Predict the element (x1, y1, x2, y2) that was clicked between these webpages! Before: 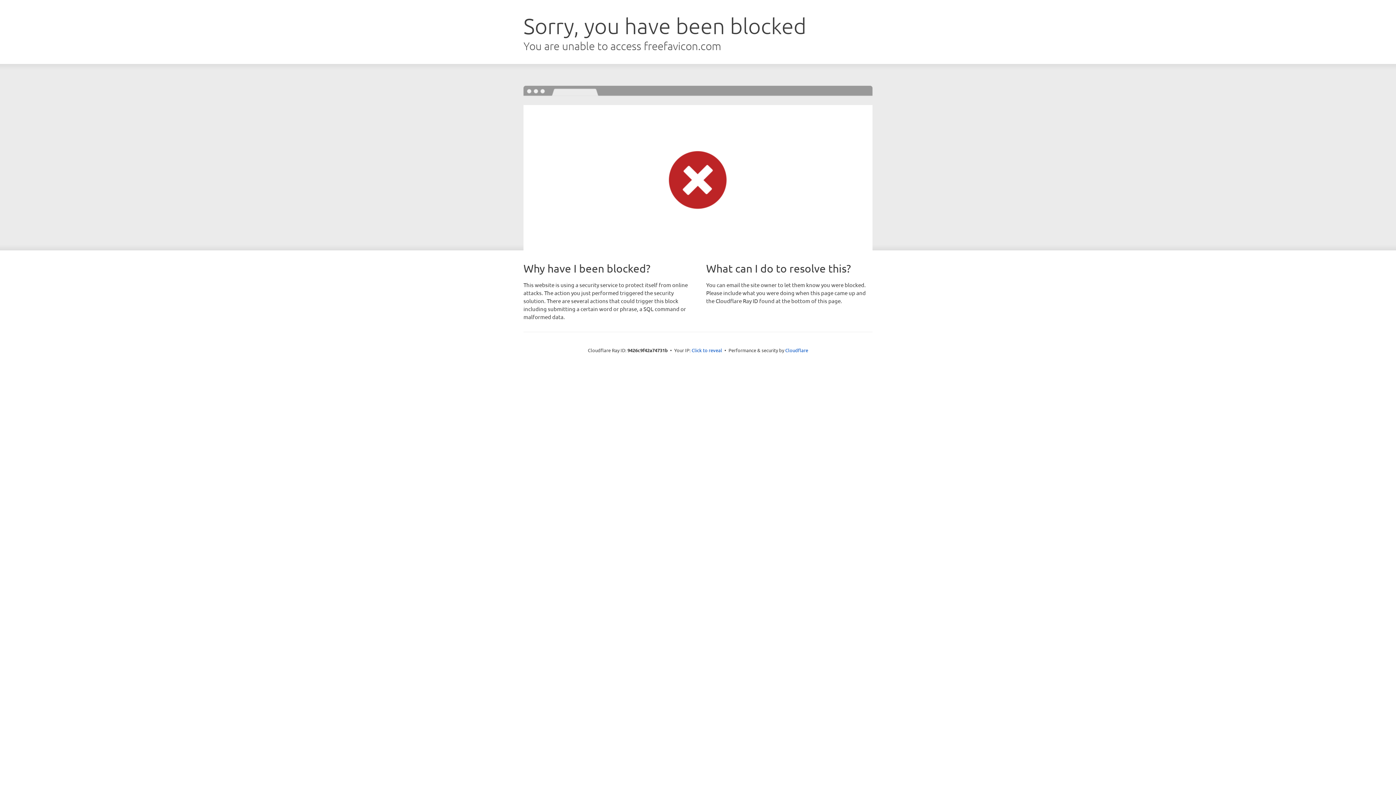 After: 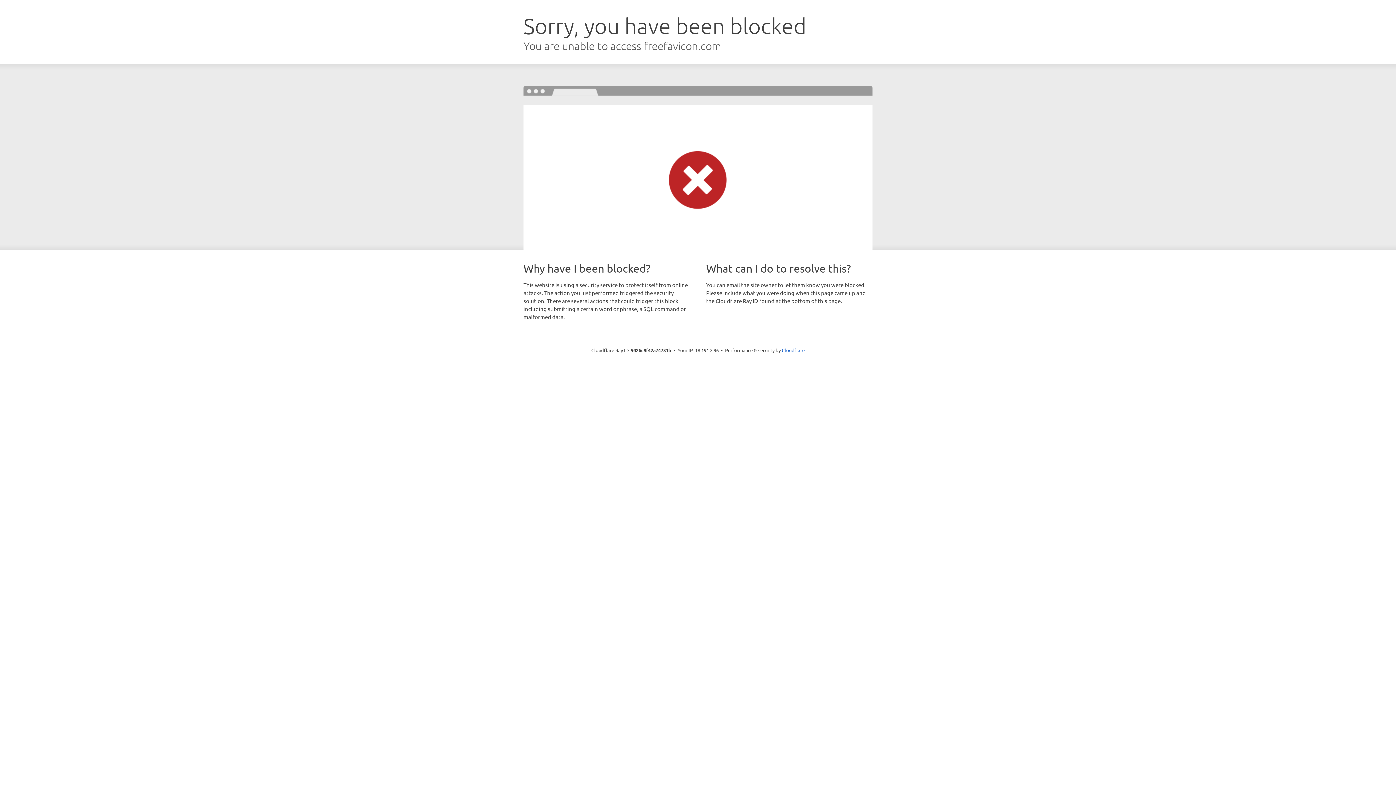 Action: label: Click to reveal bbox: (691, 346, 722, 353)